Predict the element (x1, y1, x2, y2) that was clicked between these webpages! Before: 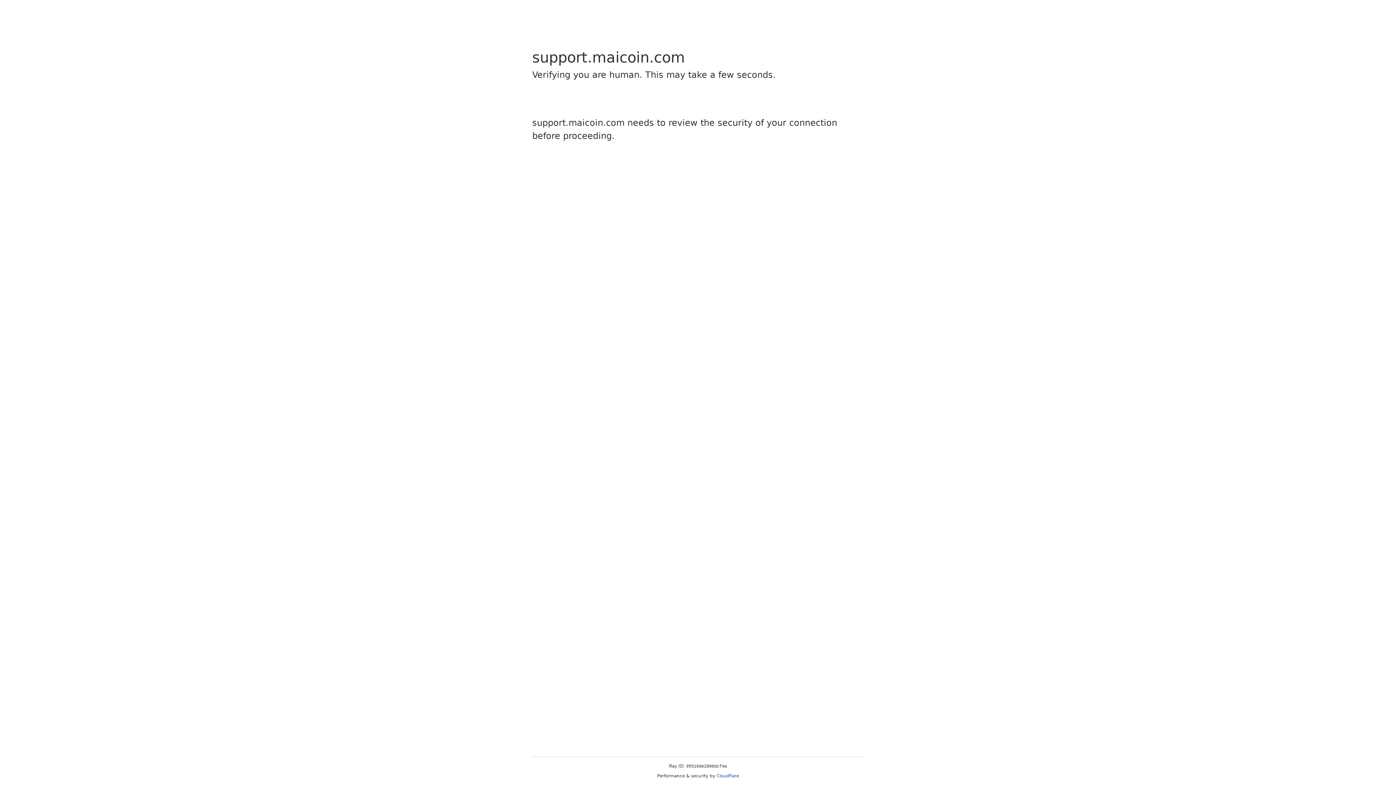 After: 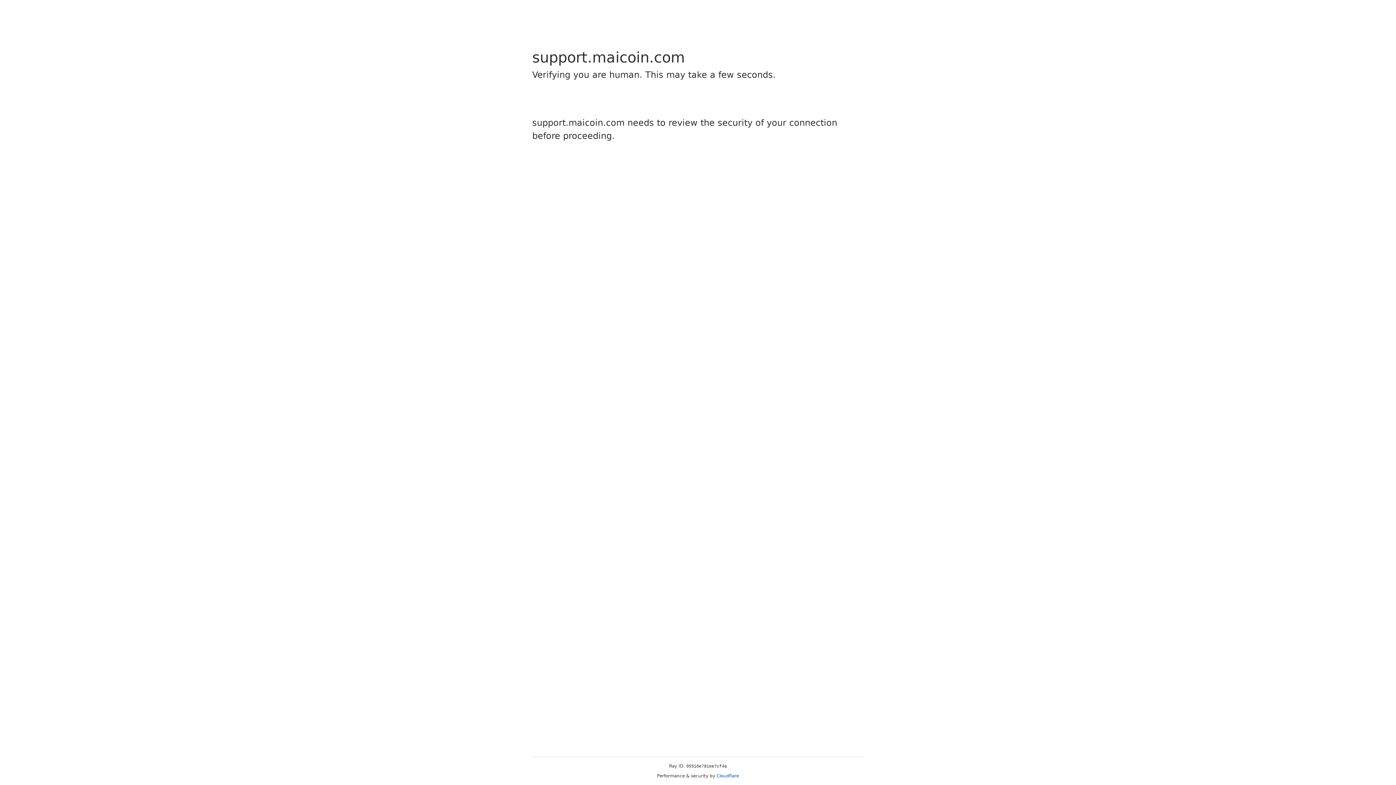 Action: label: Cloudflare bbox: (716, 773, 739, 778)